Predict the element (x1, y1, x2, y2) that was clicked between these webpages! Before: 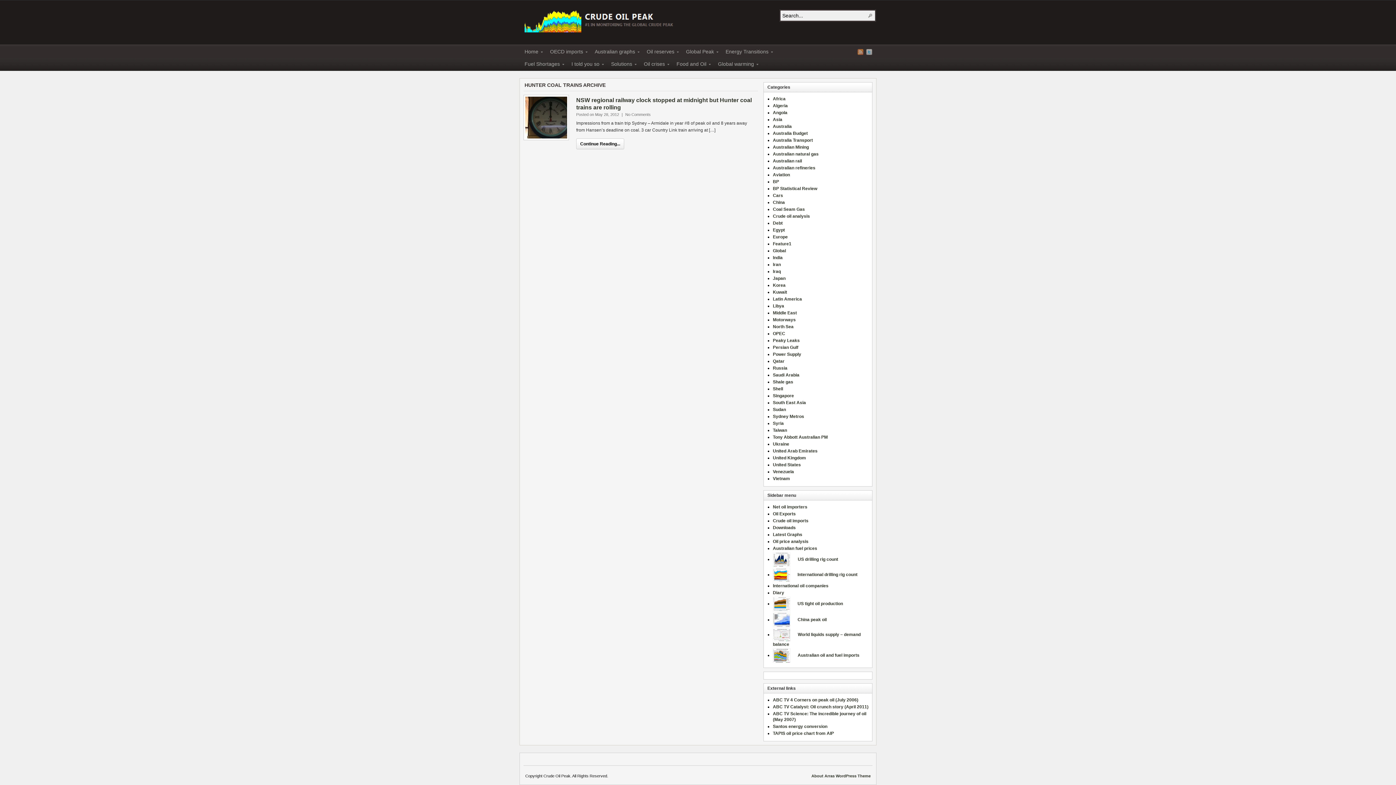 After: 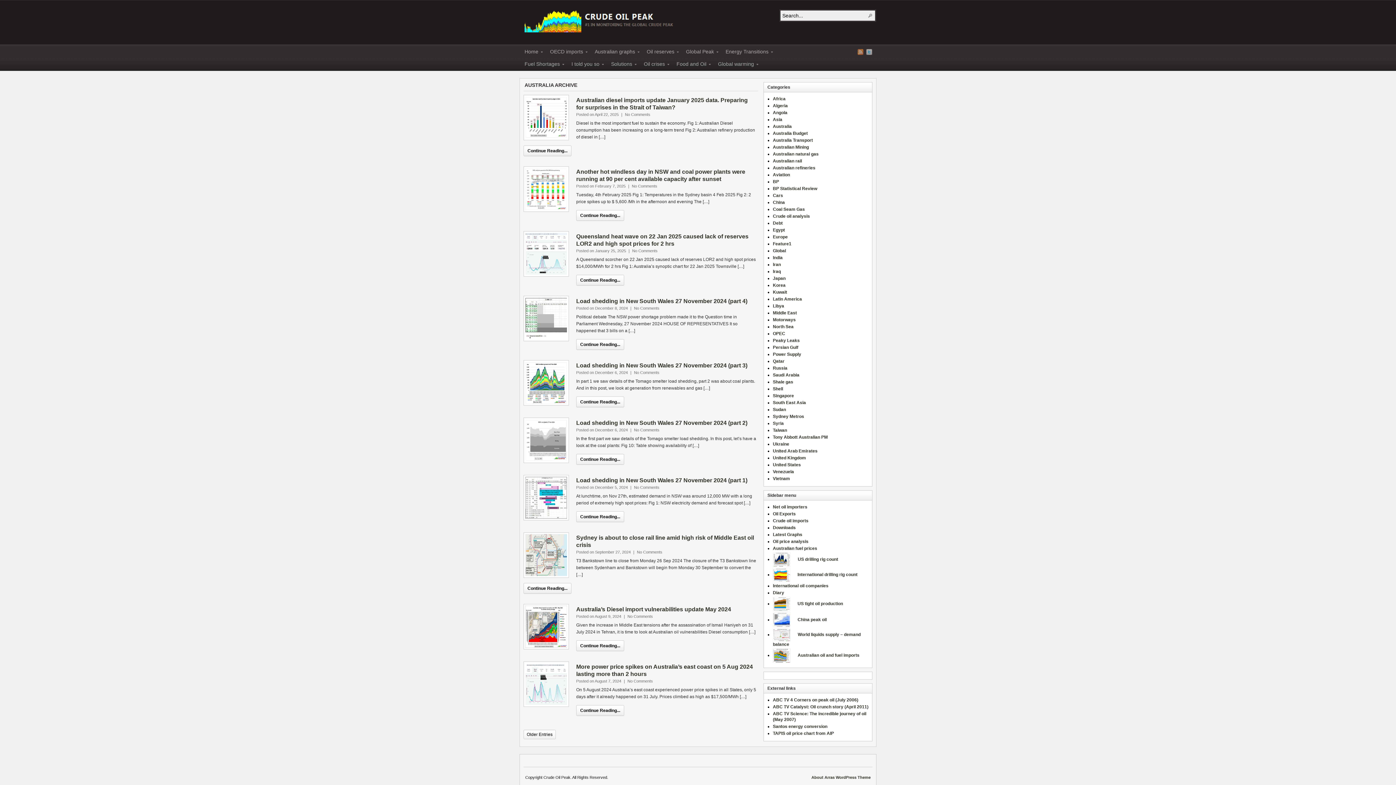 Action: label: Australia bbox: (773, 124, 792, 129)